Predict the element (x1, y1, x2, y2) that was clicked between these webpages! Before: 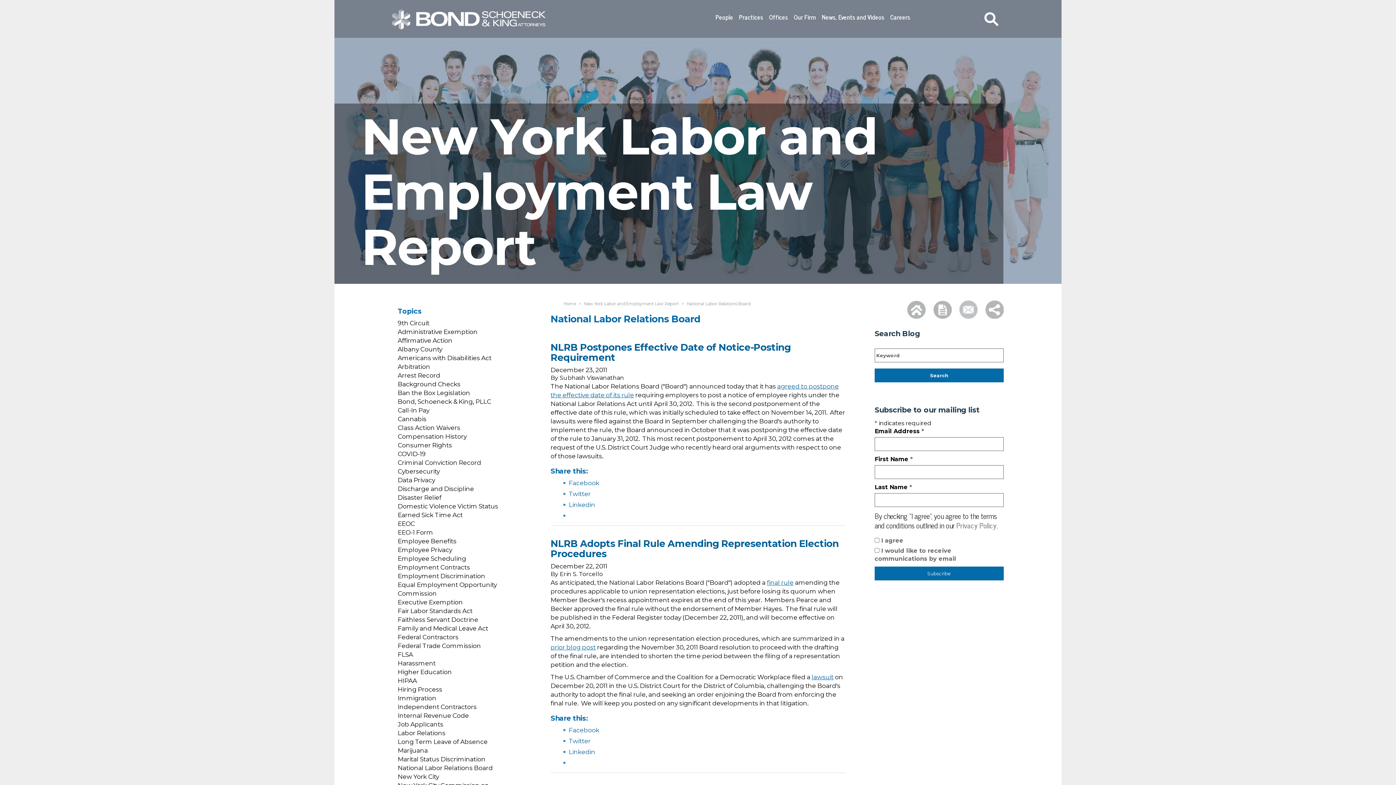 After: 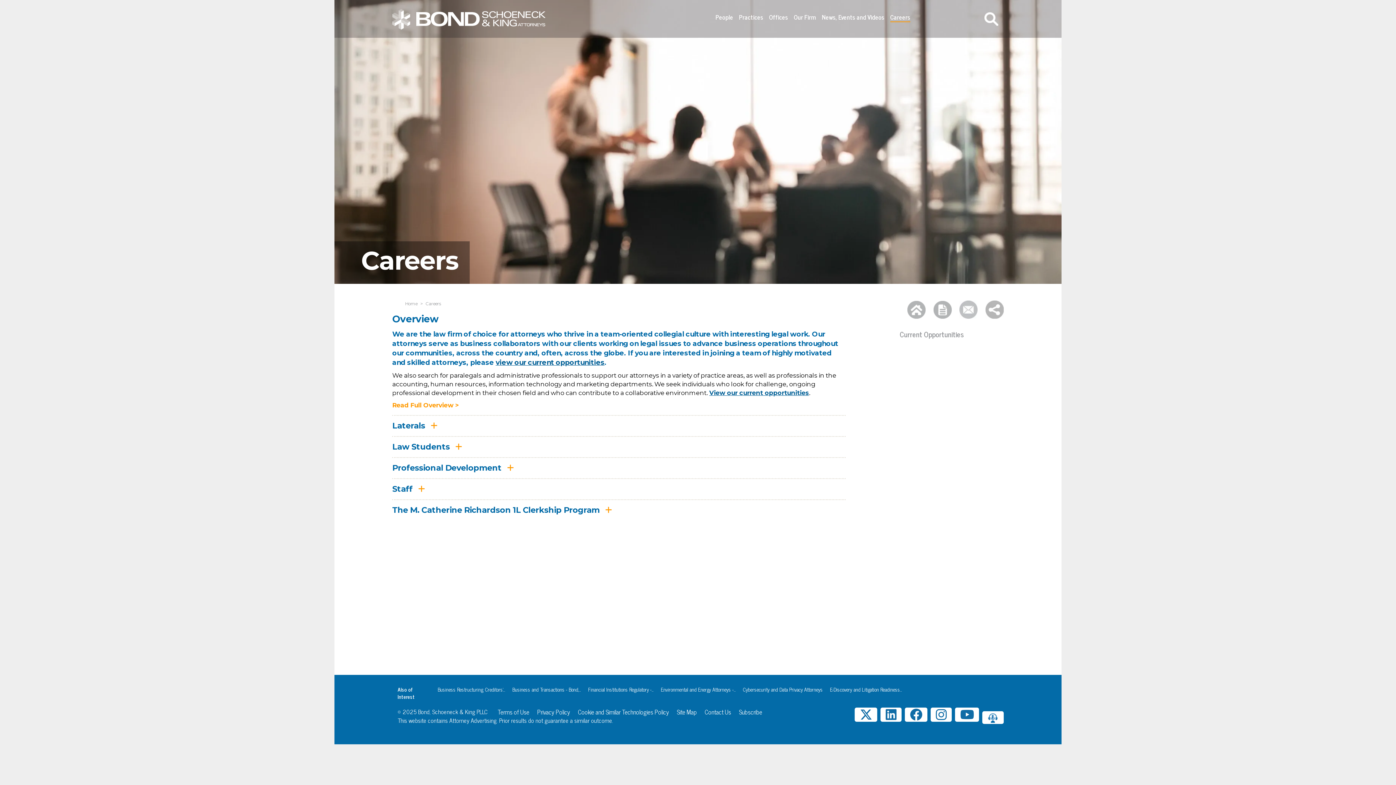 Action: label: Careers bbox: (890, 12, 910, 22)